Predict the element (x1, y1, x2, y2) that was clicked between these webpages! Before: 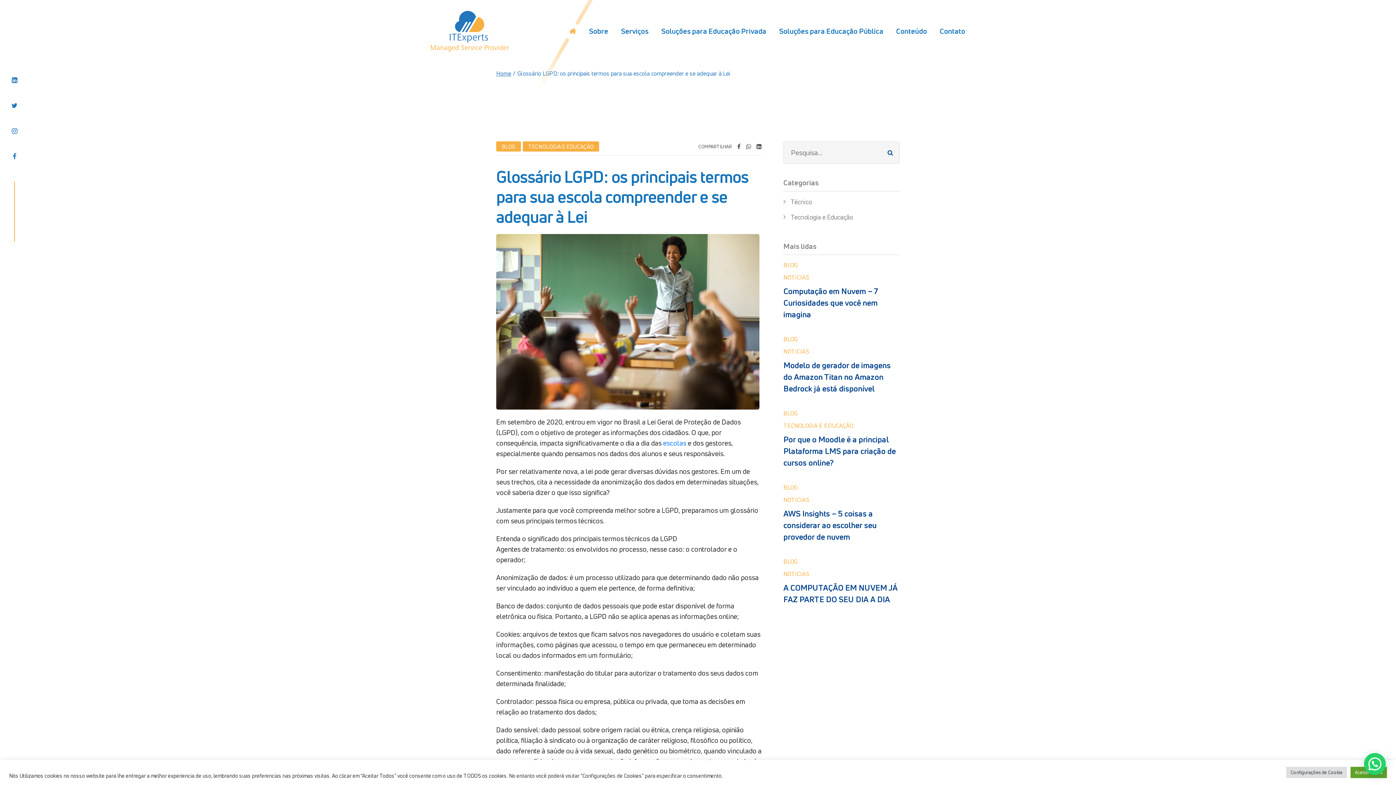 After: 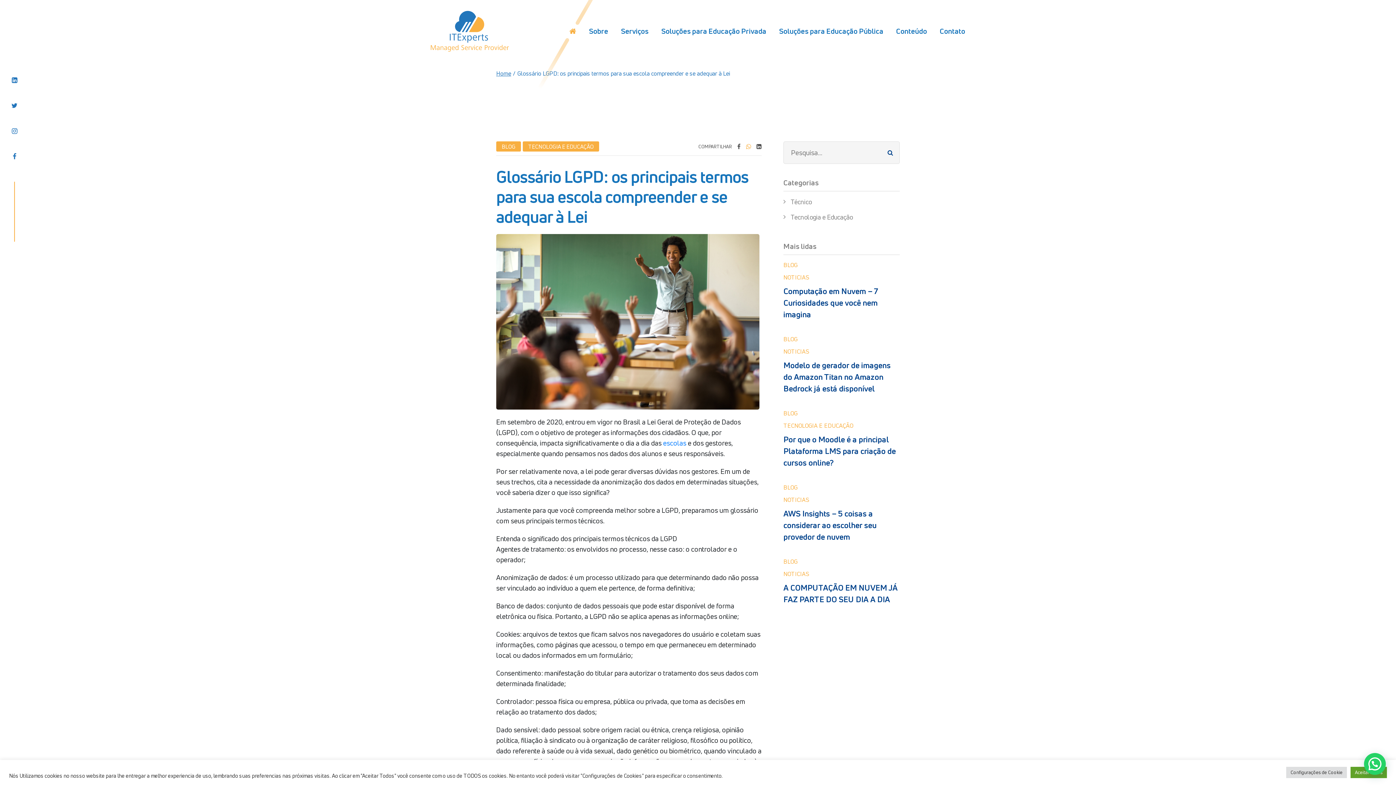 Action: bbox: (746, 141, 751, 151)